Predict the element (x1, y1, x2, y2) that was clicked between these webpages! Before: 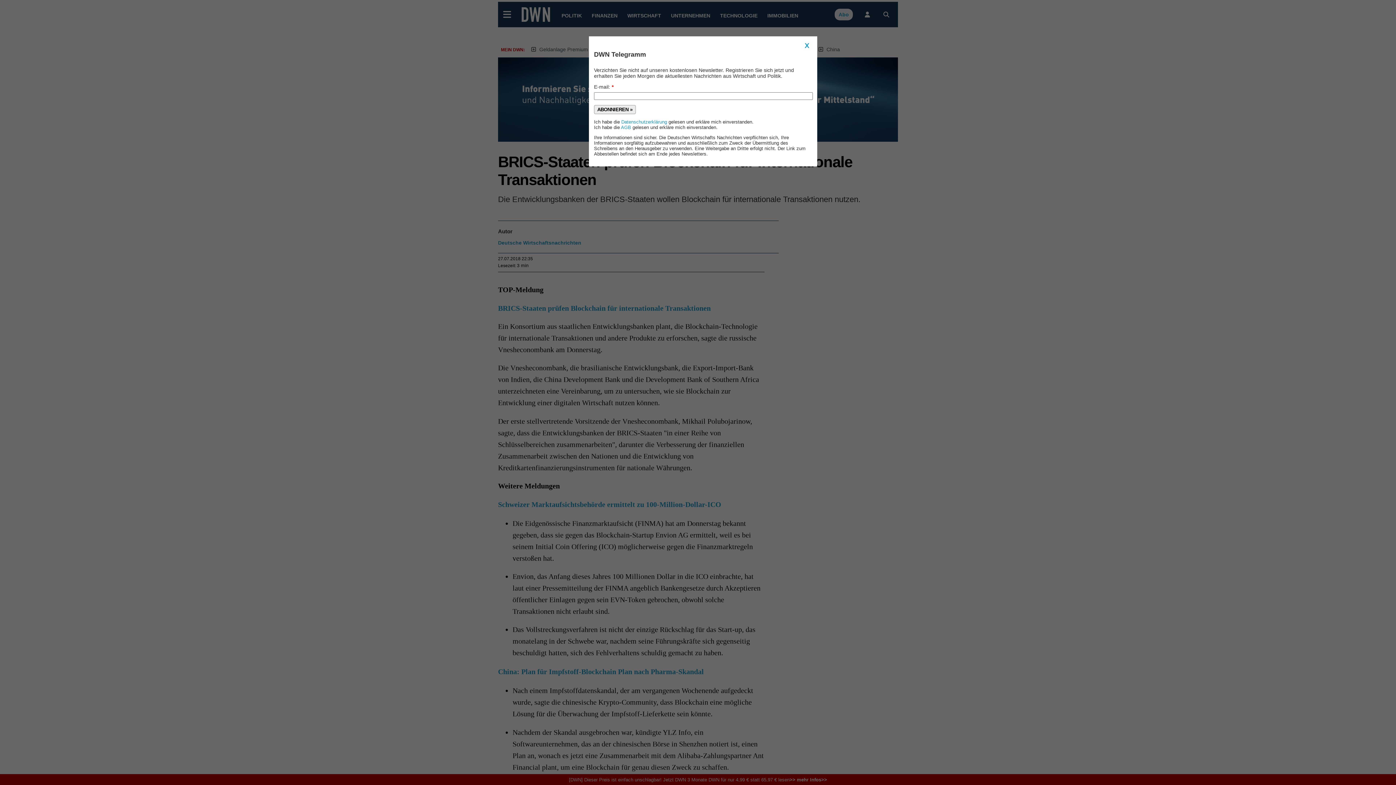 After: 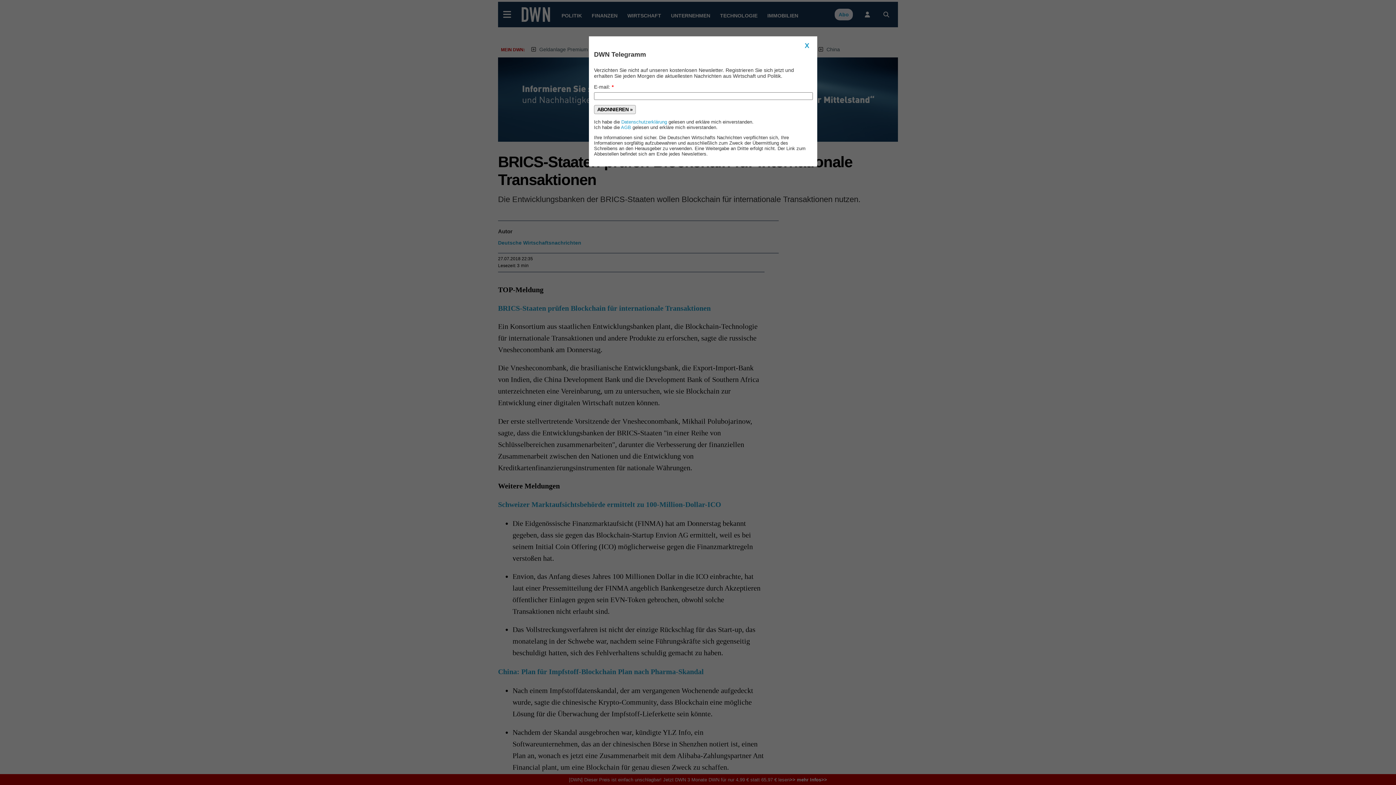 Action: label: ABONNIEREN » bbox: (594, 104, 636, 114)